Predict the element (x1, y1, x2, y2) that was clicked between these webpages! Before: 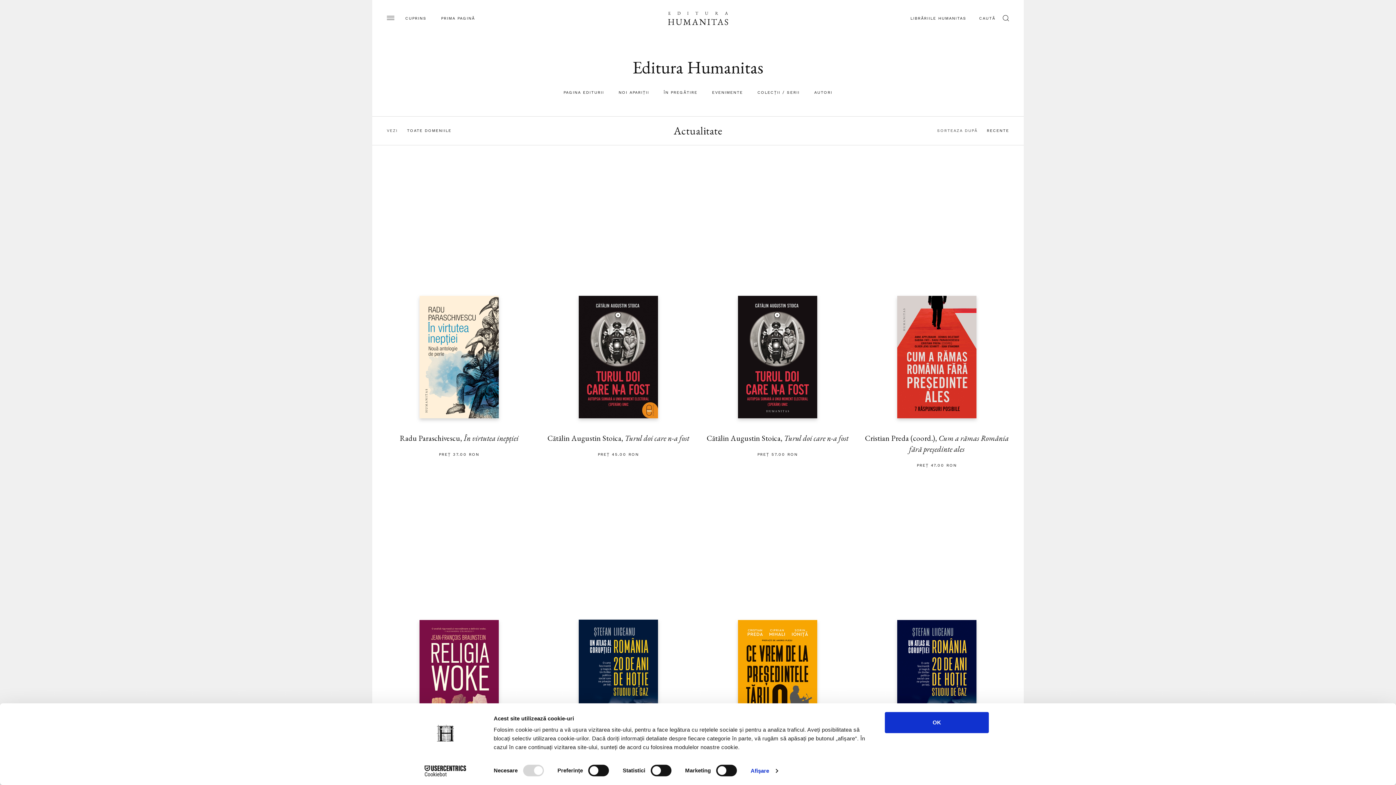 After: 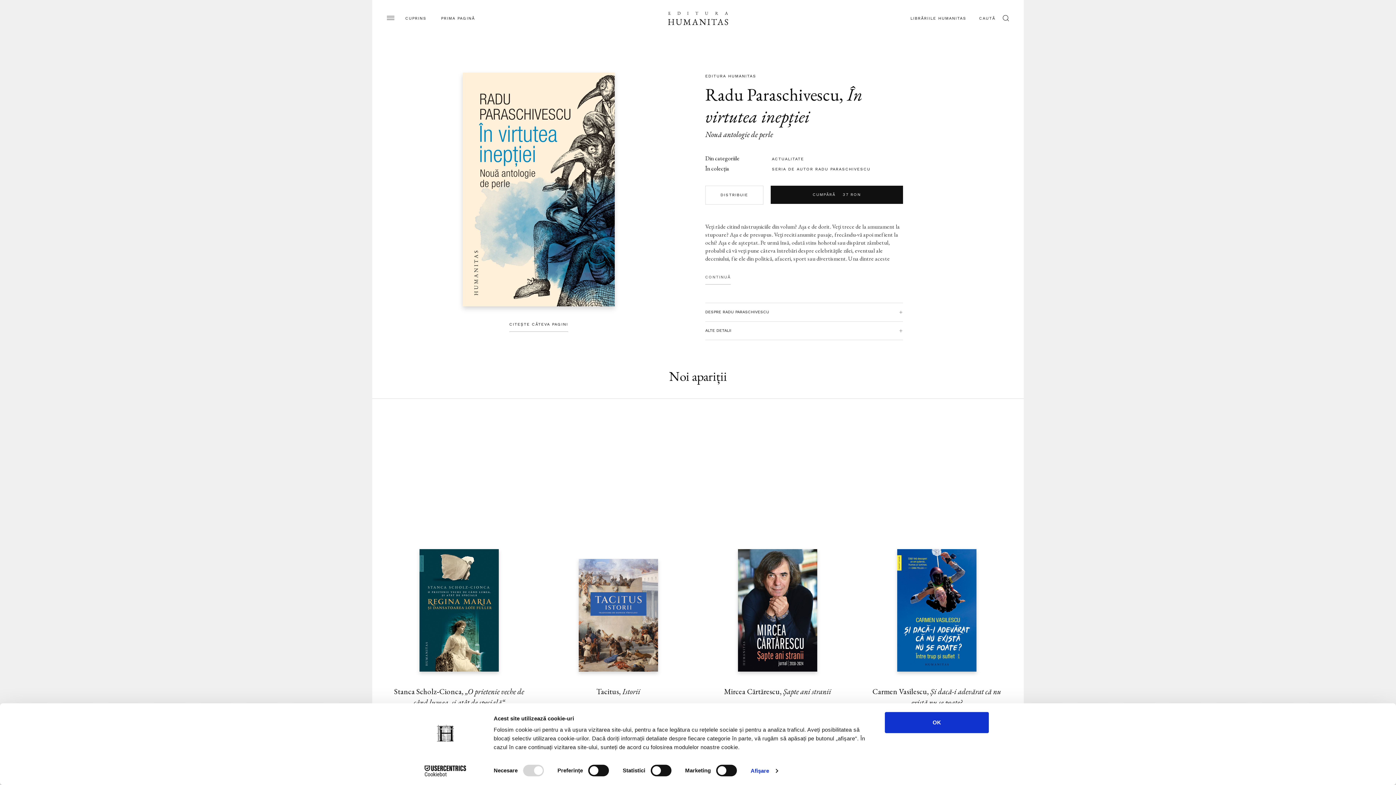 Action: bbox: (386, 418, 531, 449) label: Radu Paraschivescu, În virtutea inepției